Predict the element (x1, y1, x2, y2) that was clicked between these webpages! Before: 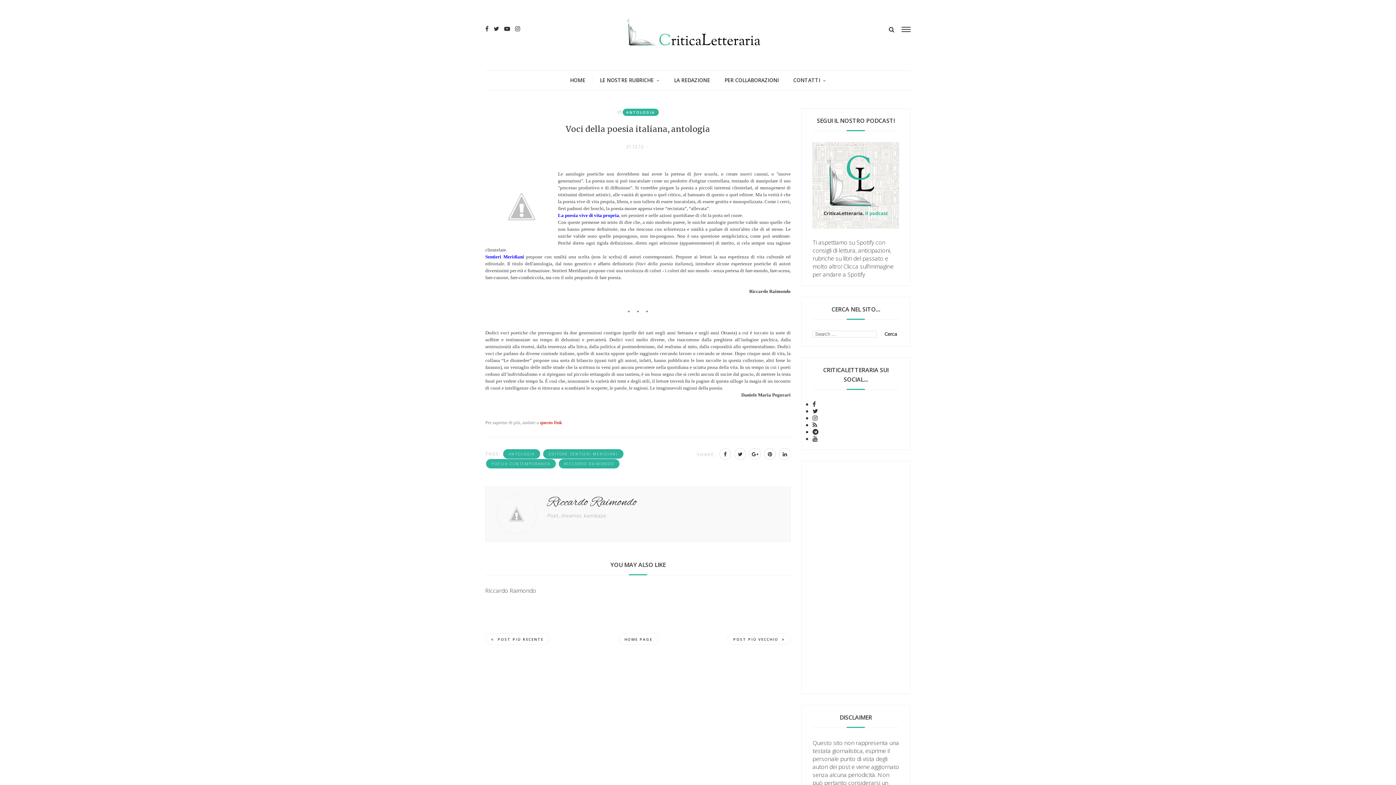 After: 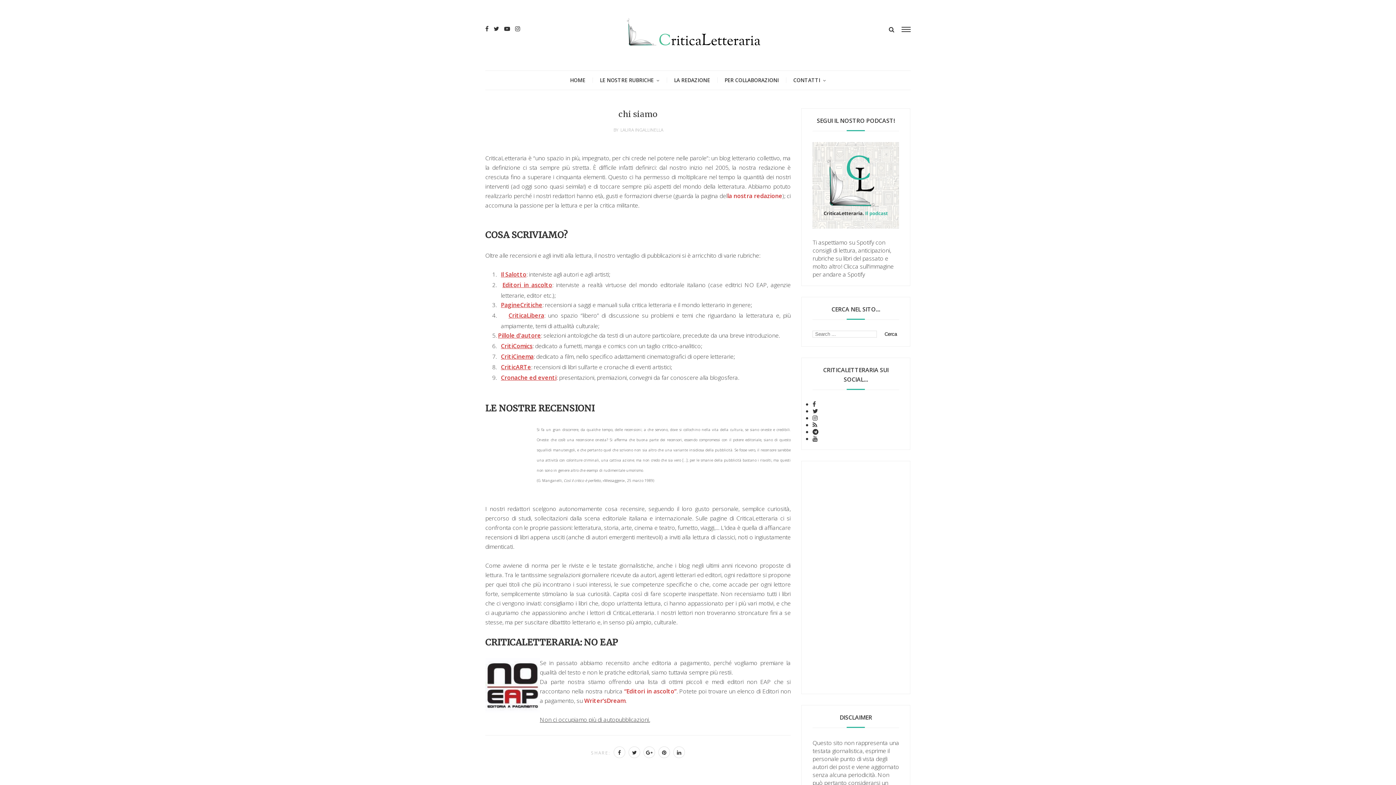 Action: label: PER COLLABORAZIONI bbox: (717, 70, 786, 89)